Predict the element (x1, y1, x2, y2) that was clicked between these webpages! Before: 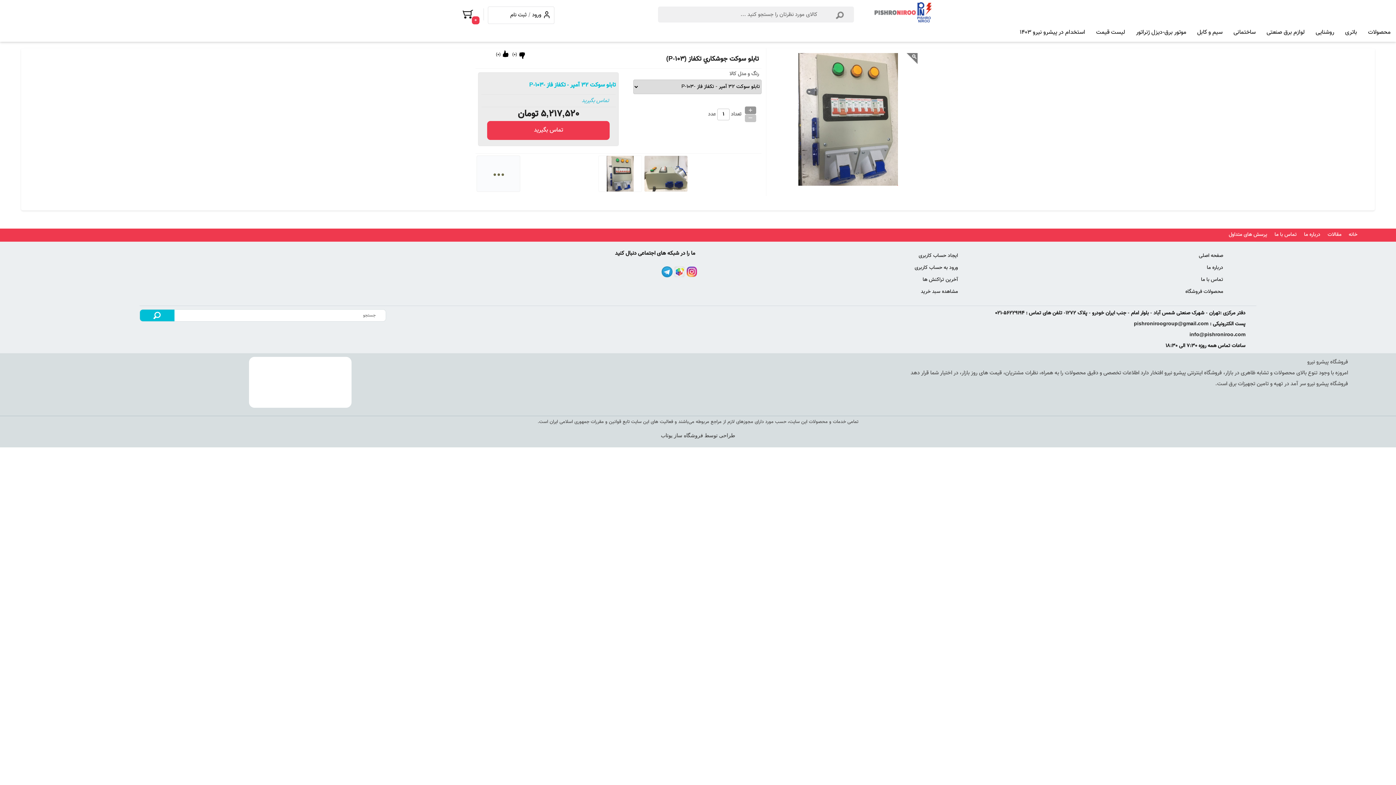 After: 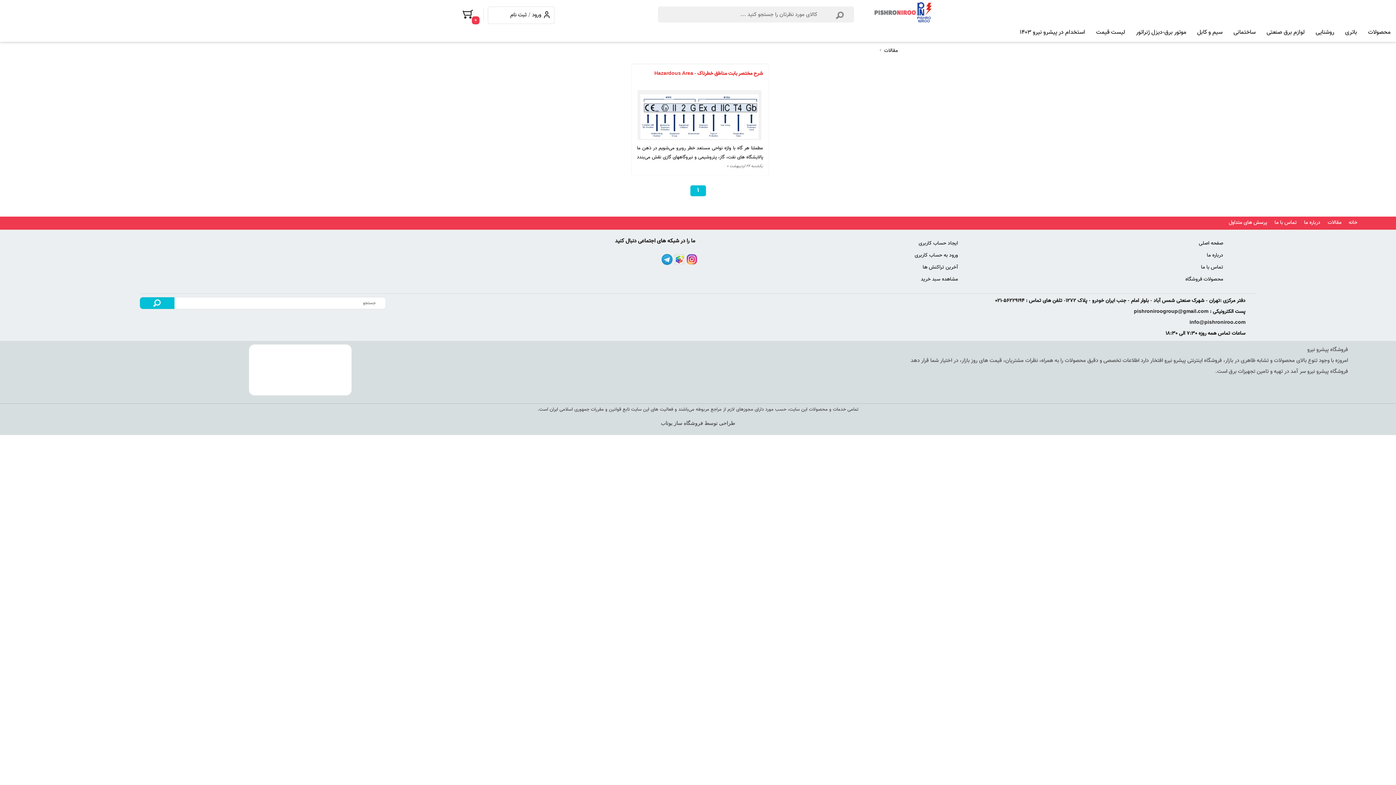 Action: bbox: (1328, 230, 1341, 238) label: مقالات